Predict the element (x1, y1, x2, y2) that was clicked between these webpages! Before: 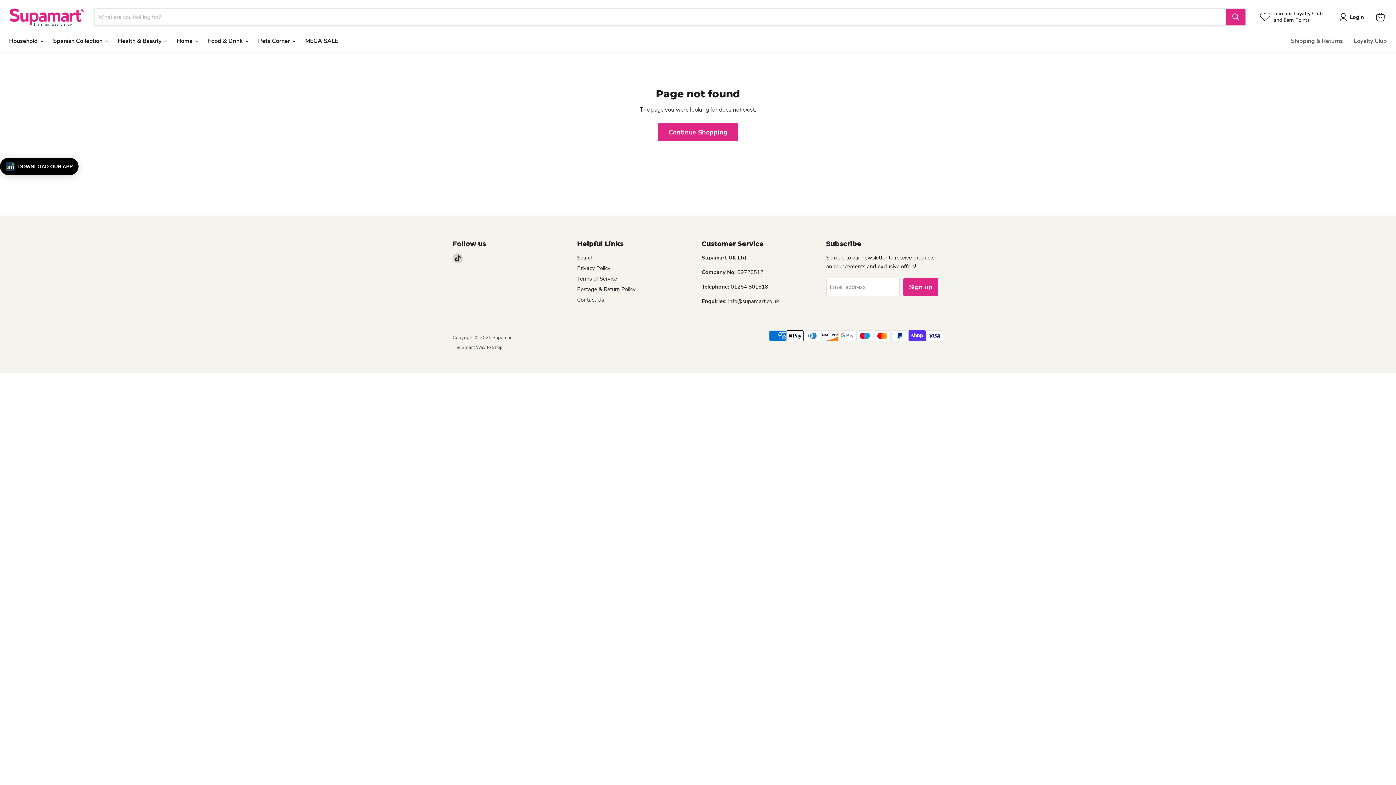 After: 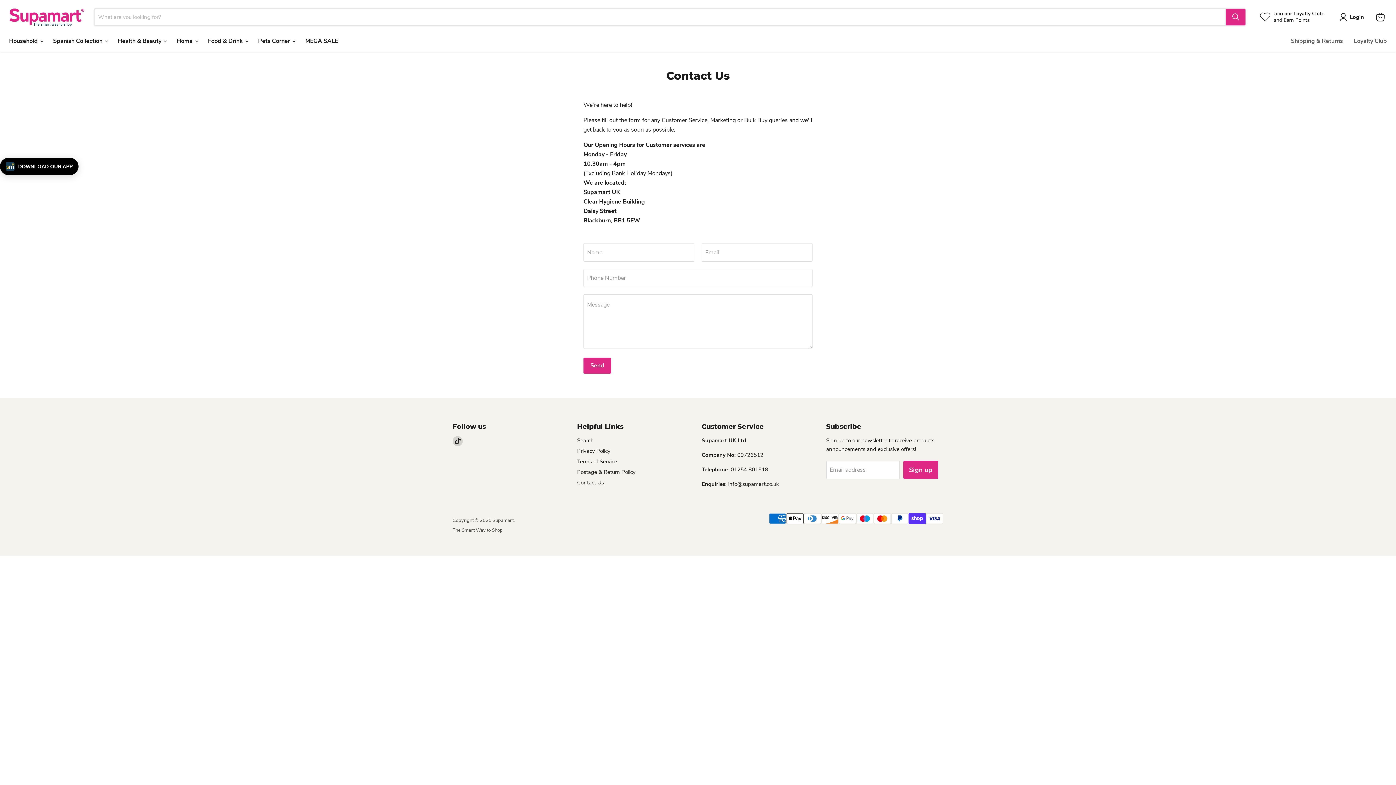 Action: bbox: (577, 296, 604, 303) label: Contact Us